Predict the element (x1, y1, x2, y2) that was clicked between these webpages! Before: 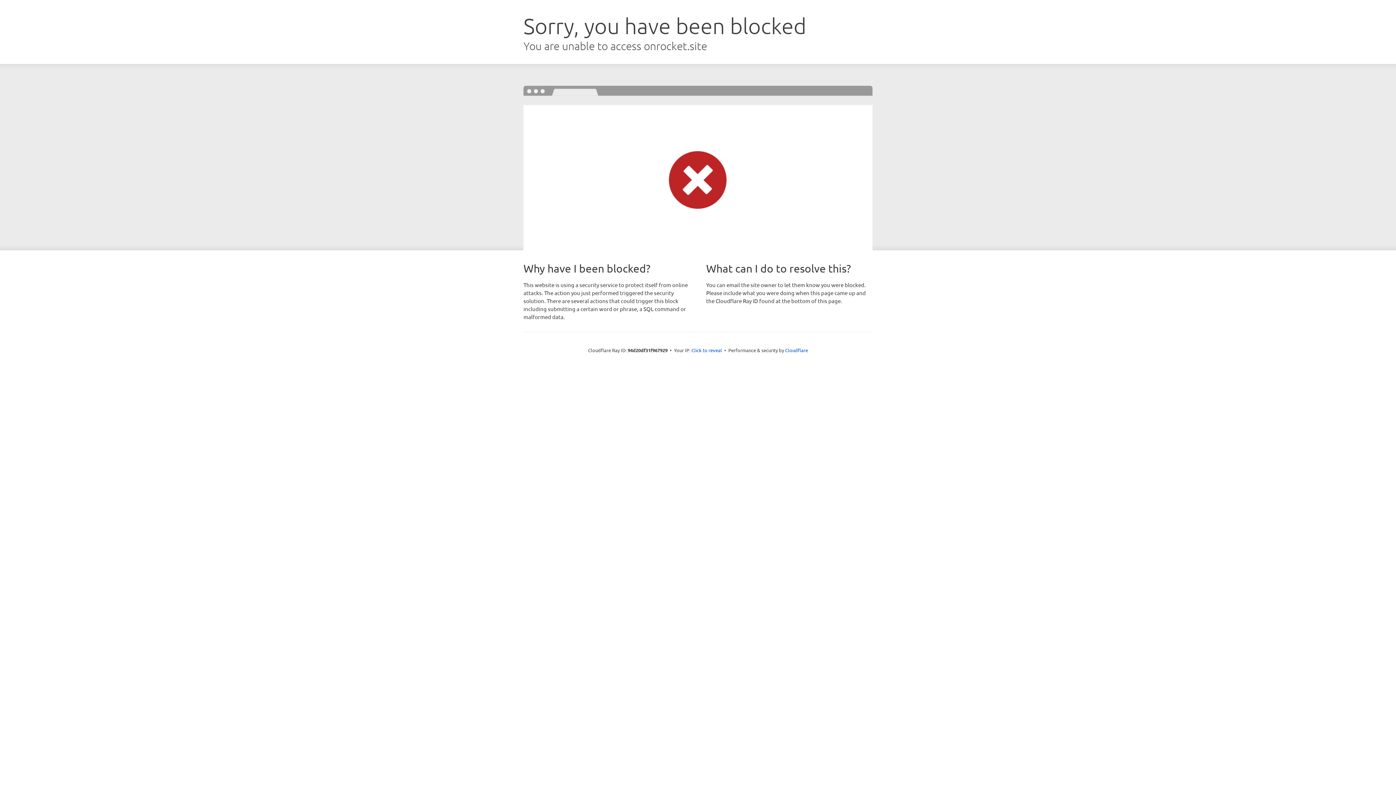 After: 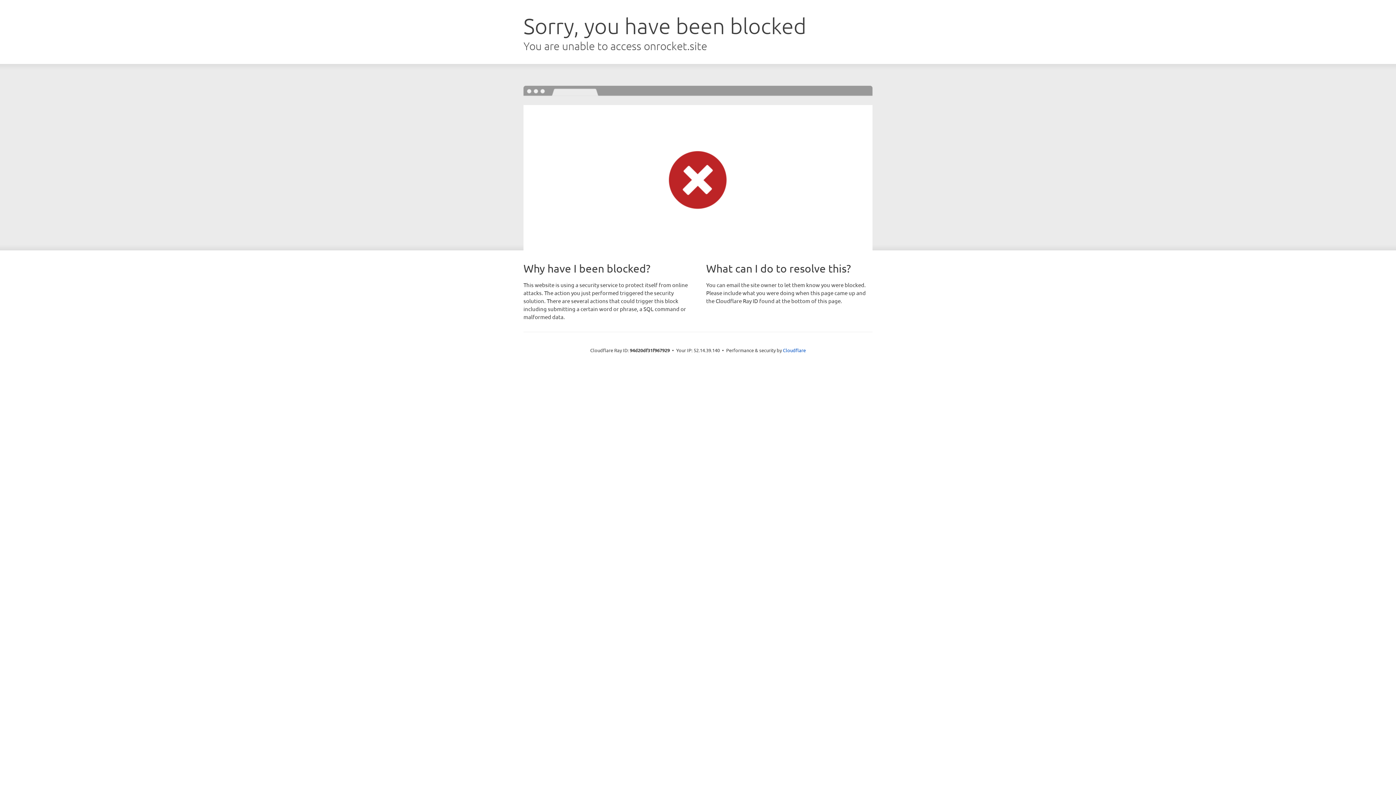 Action: bbox: (691, 346, 722, 353) label: Click to reveal